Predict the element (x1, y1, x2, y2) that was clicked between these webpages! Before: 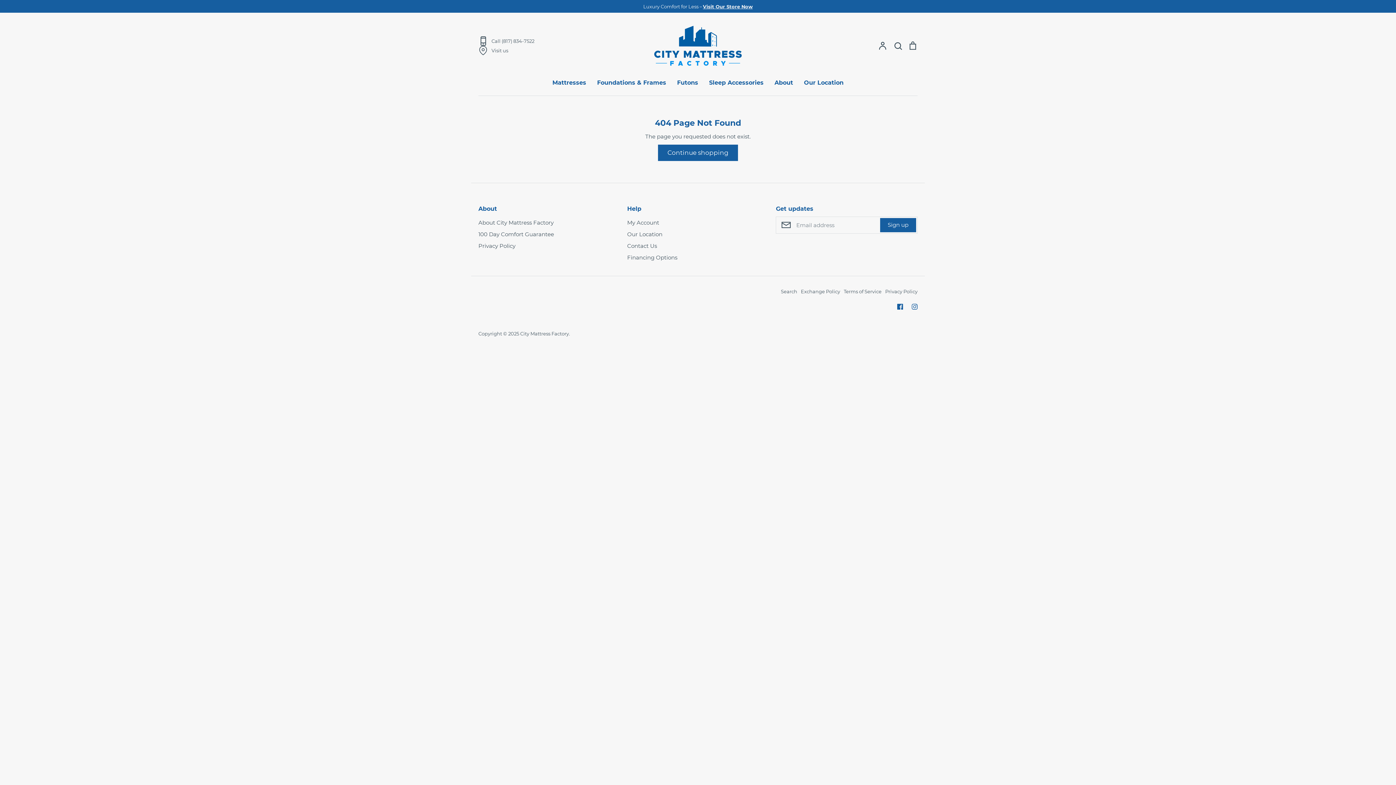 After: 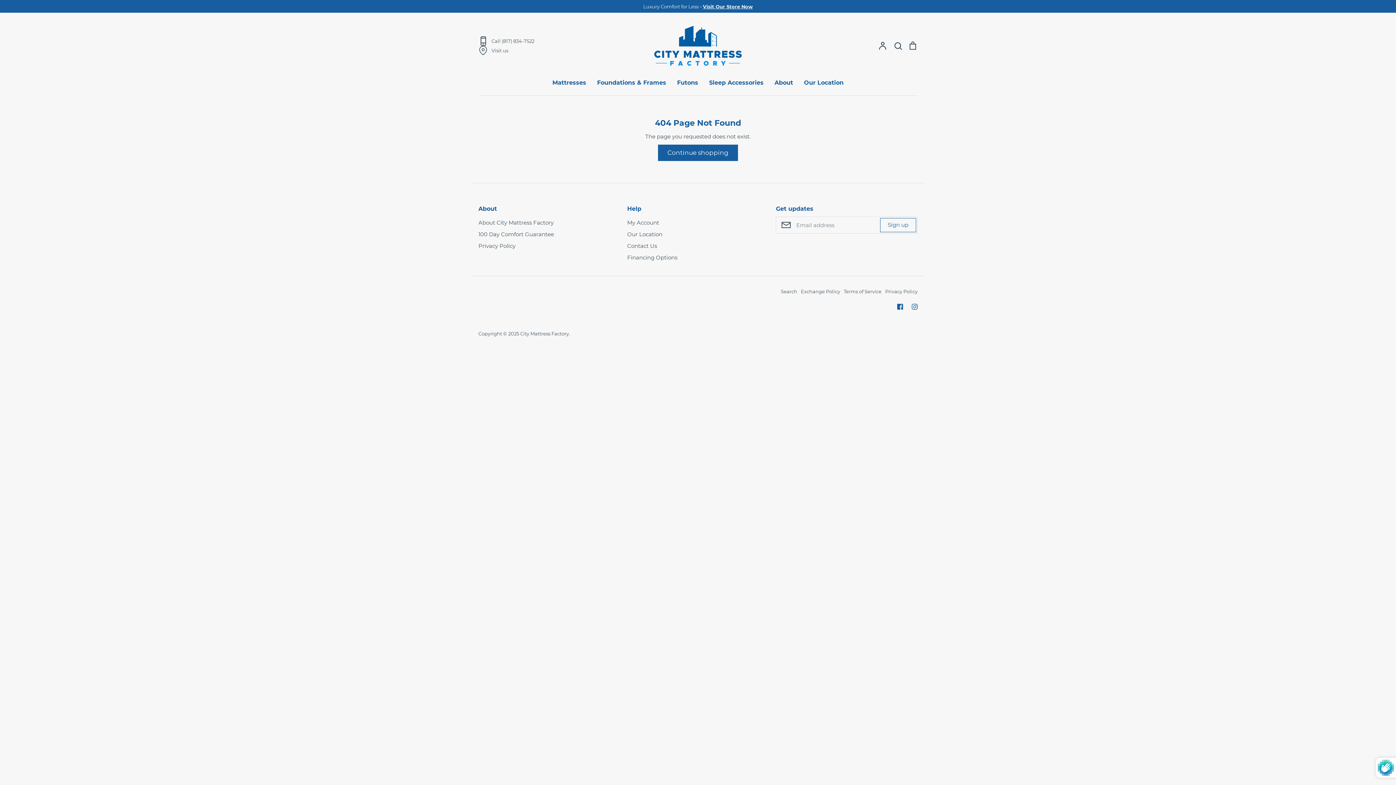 Action: label: Sign up bbox: (880, 218, 916, 232)